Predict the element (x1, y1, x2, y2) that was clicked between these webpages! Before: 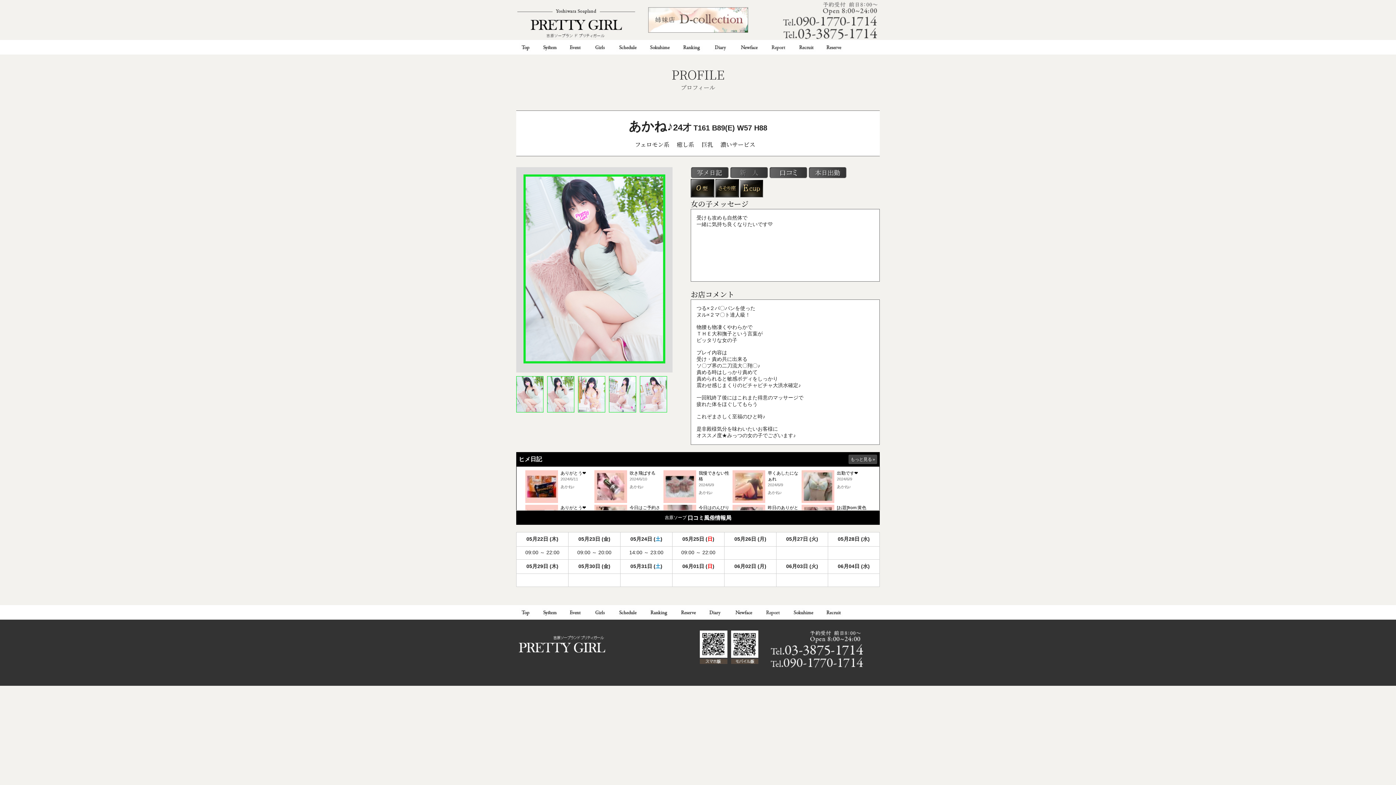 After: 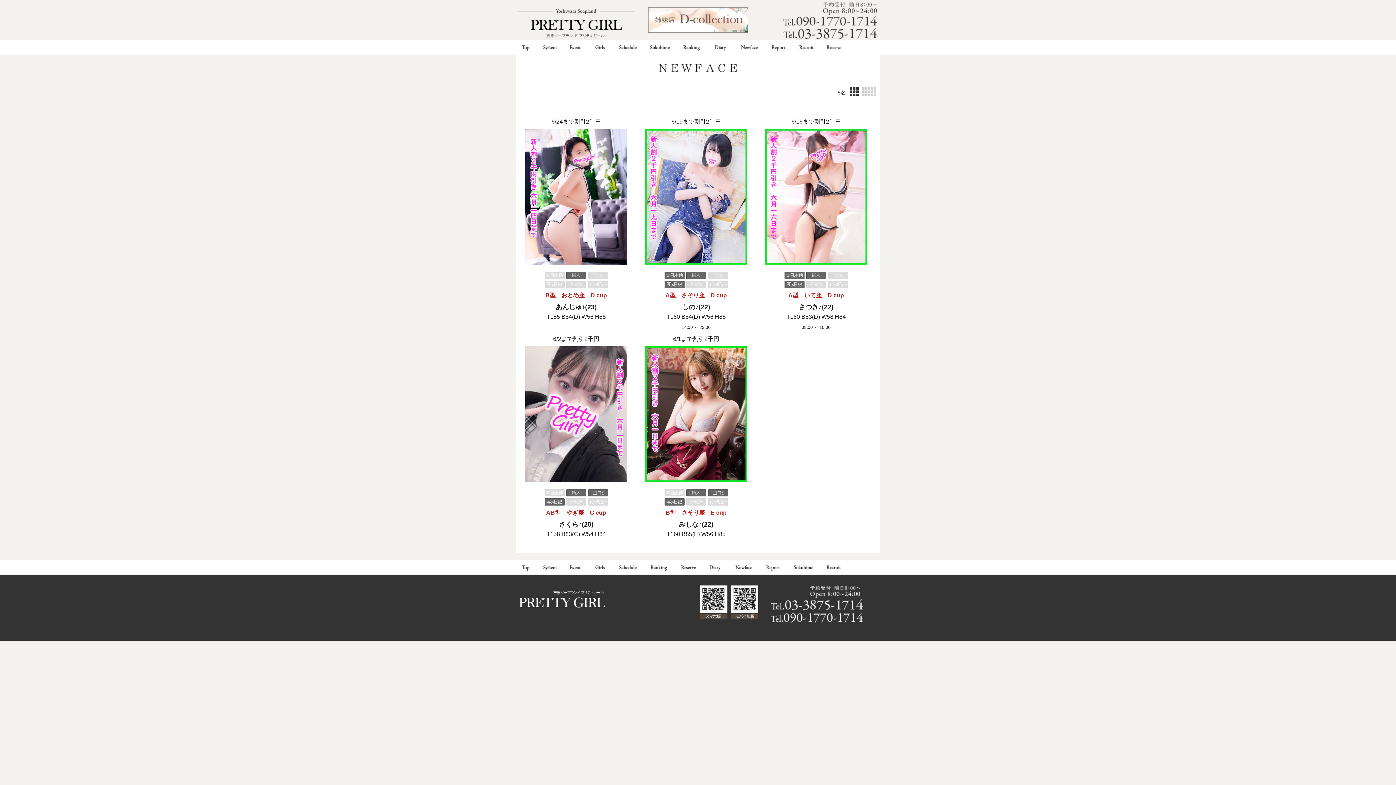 Action: bbox: (729, 616, 760, 621)